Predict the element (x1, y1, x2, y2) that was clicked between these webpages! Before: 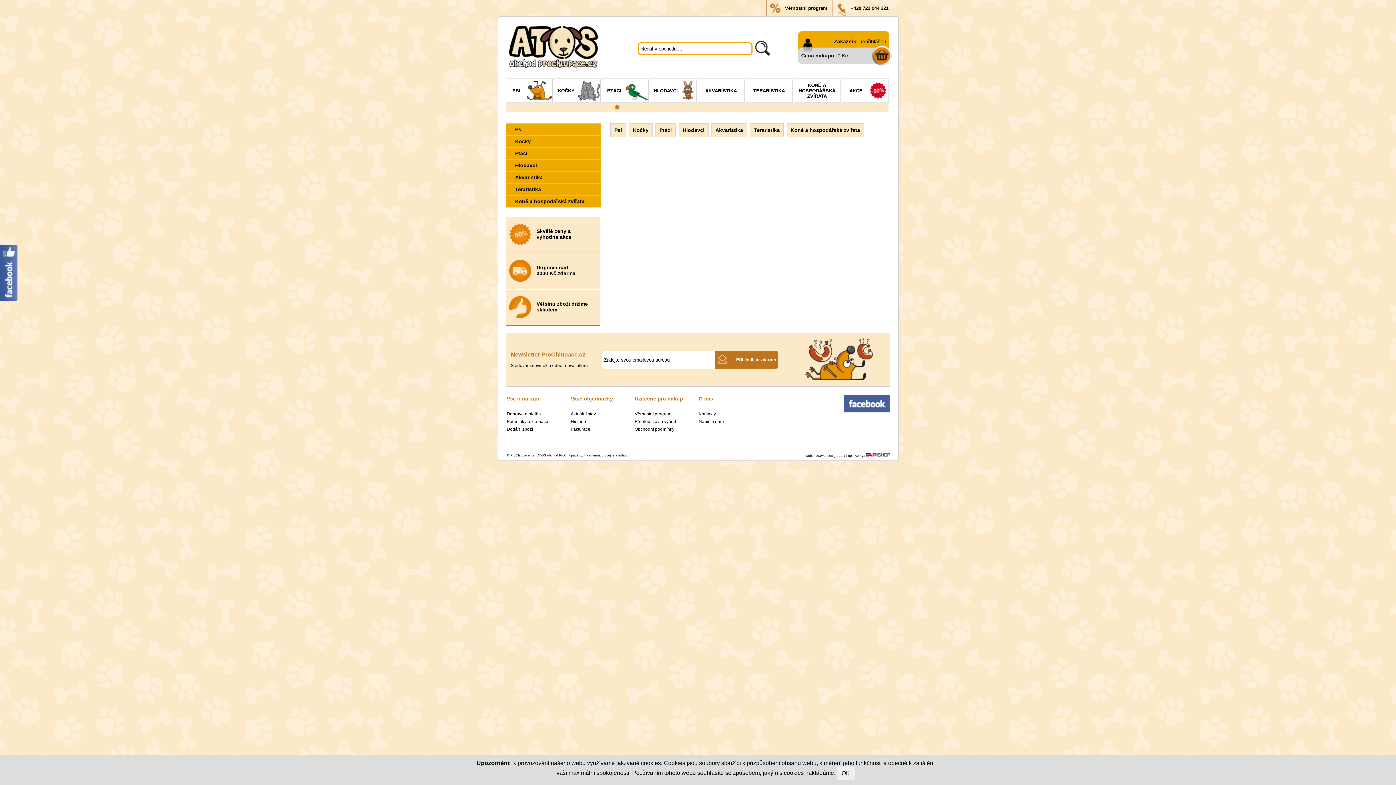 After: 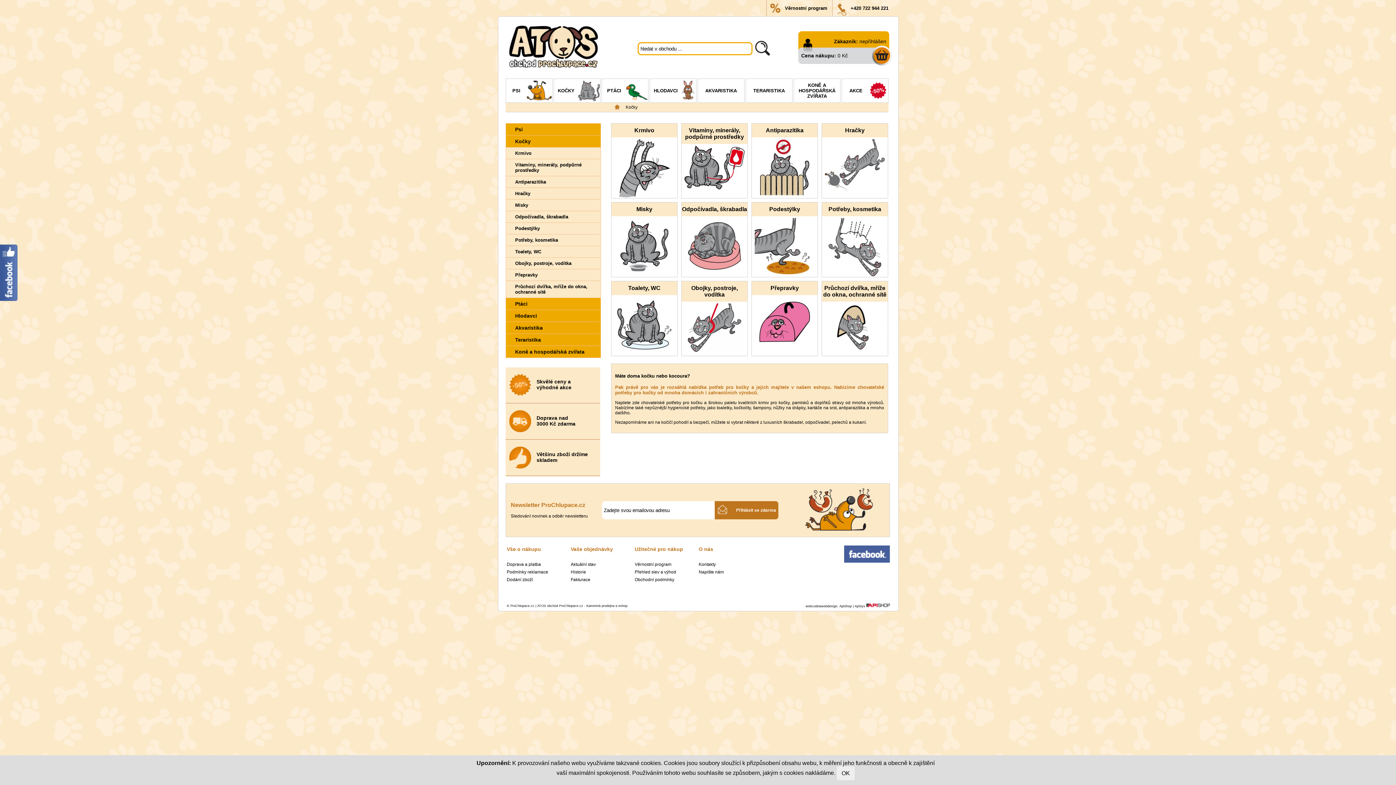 Action: bbox: (554, 78, 600, 102) label: KOČKY